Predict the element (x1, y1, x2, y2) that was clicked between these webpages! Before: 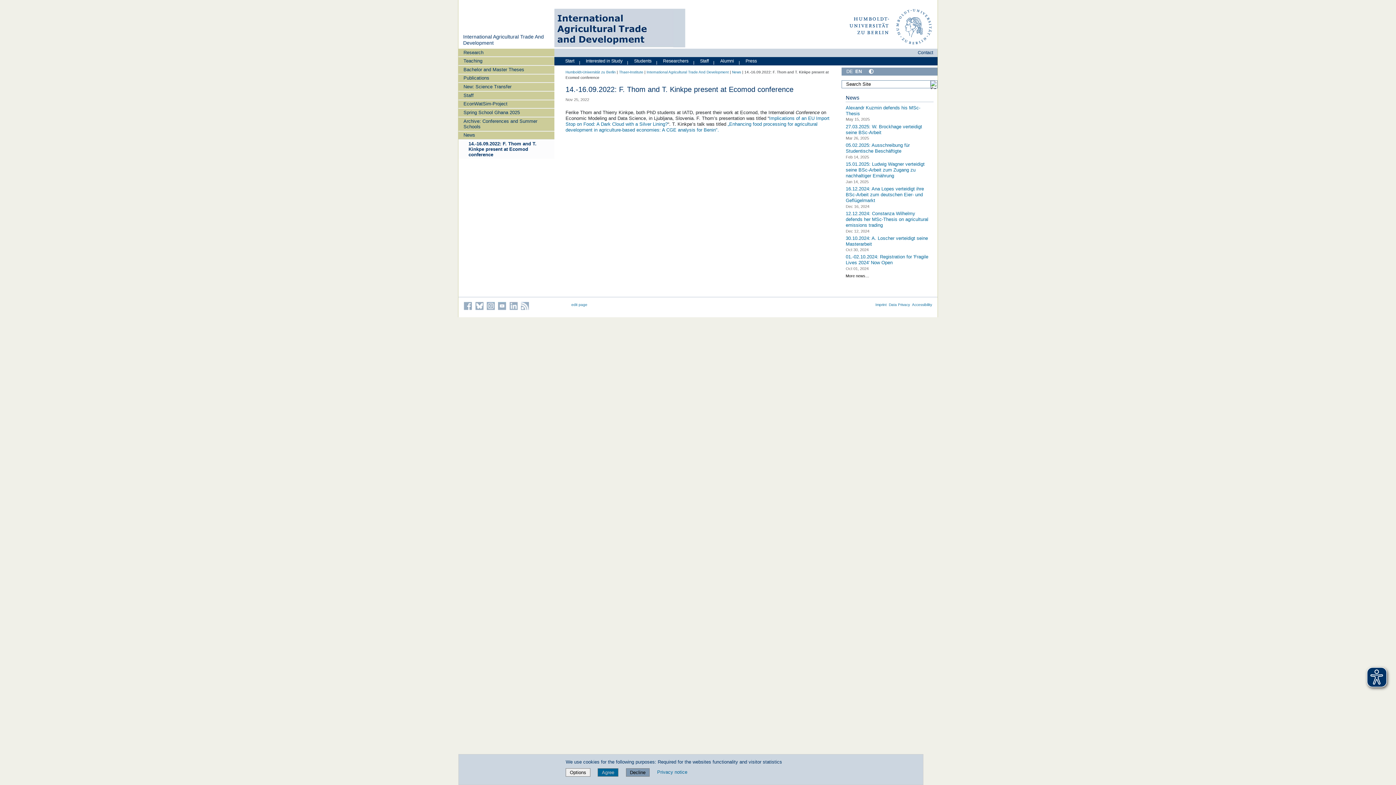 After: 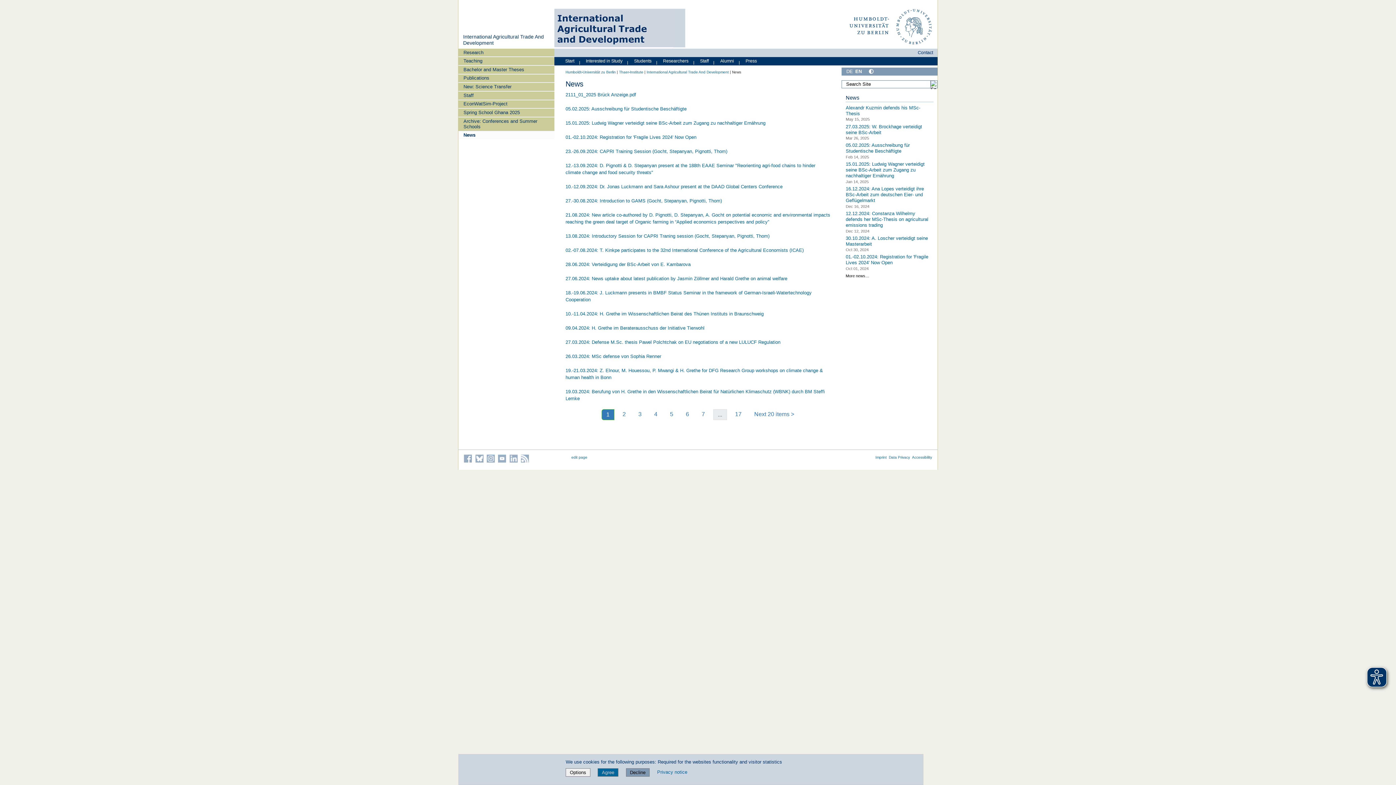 Action: label: News bbox: (458, 131, 554, 139)